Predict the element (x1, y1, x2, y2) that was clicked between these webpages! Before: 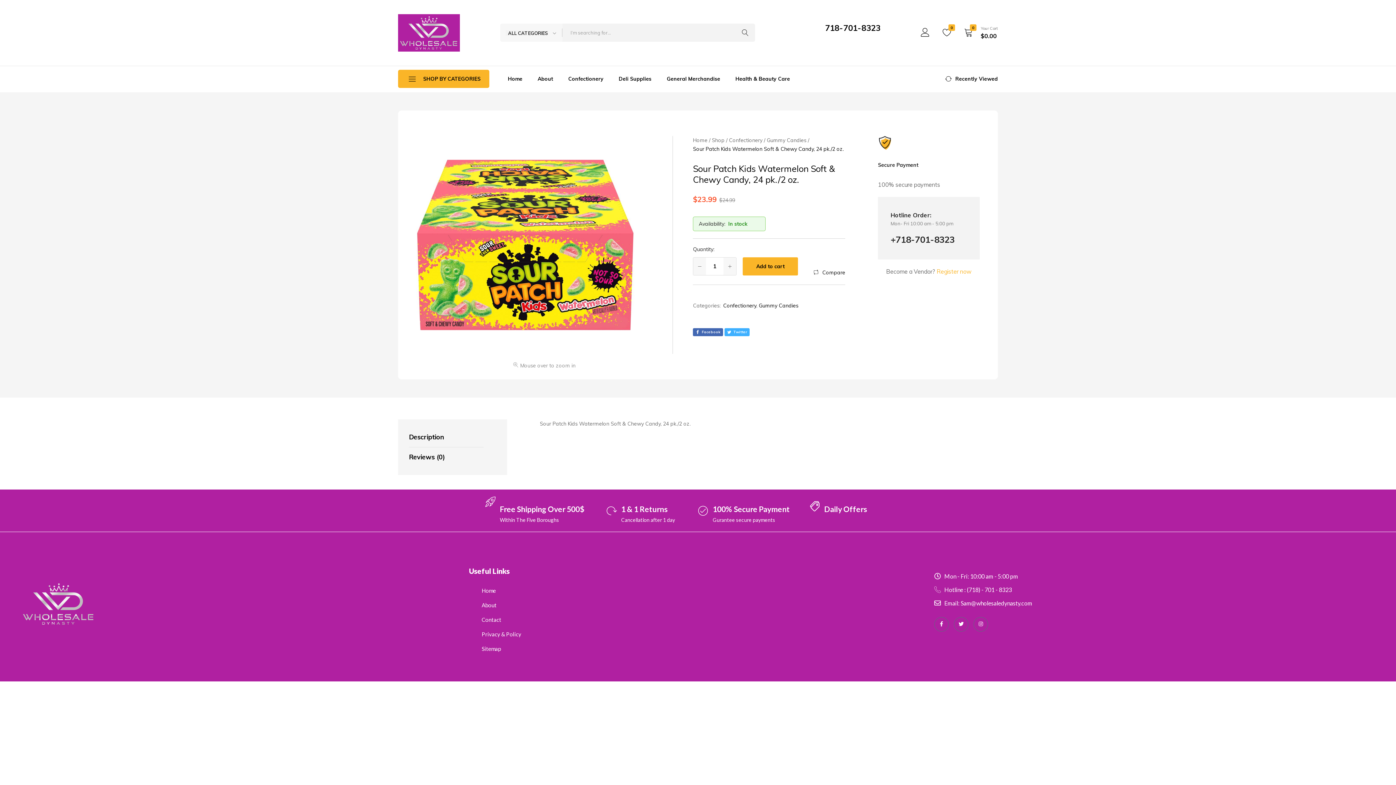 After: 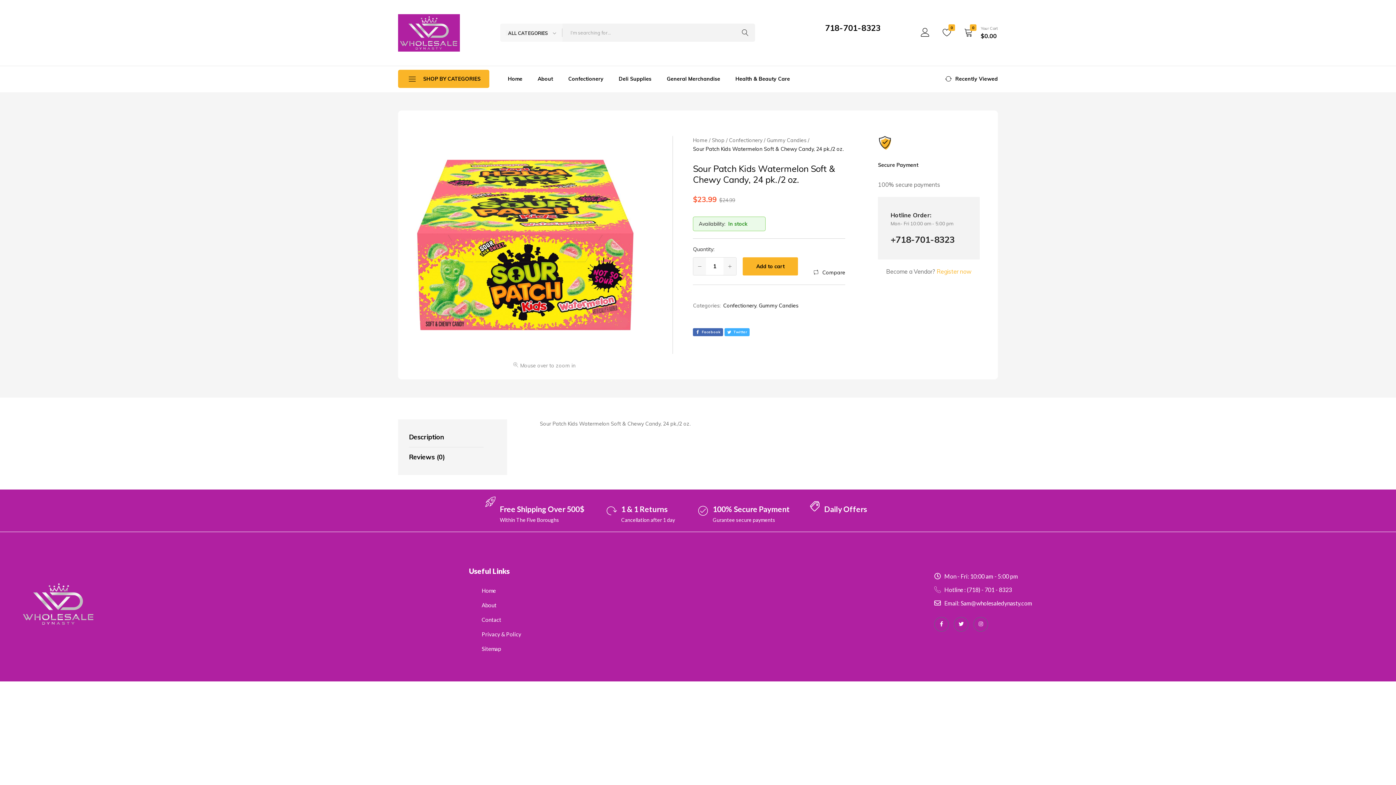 Action: label: Email: Sam@wholesaledynasty.com bbox: (934, 598, 1379, 608)